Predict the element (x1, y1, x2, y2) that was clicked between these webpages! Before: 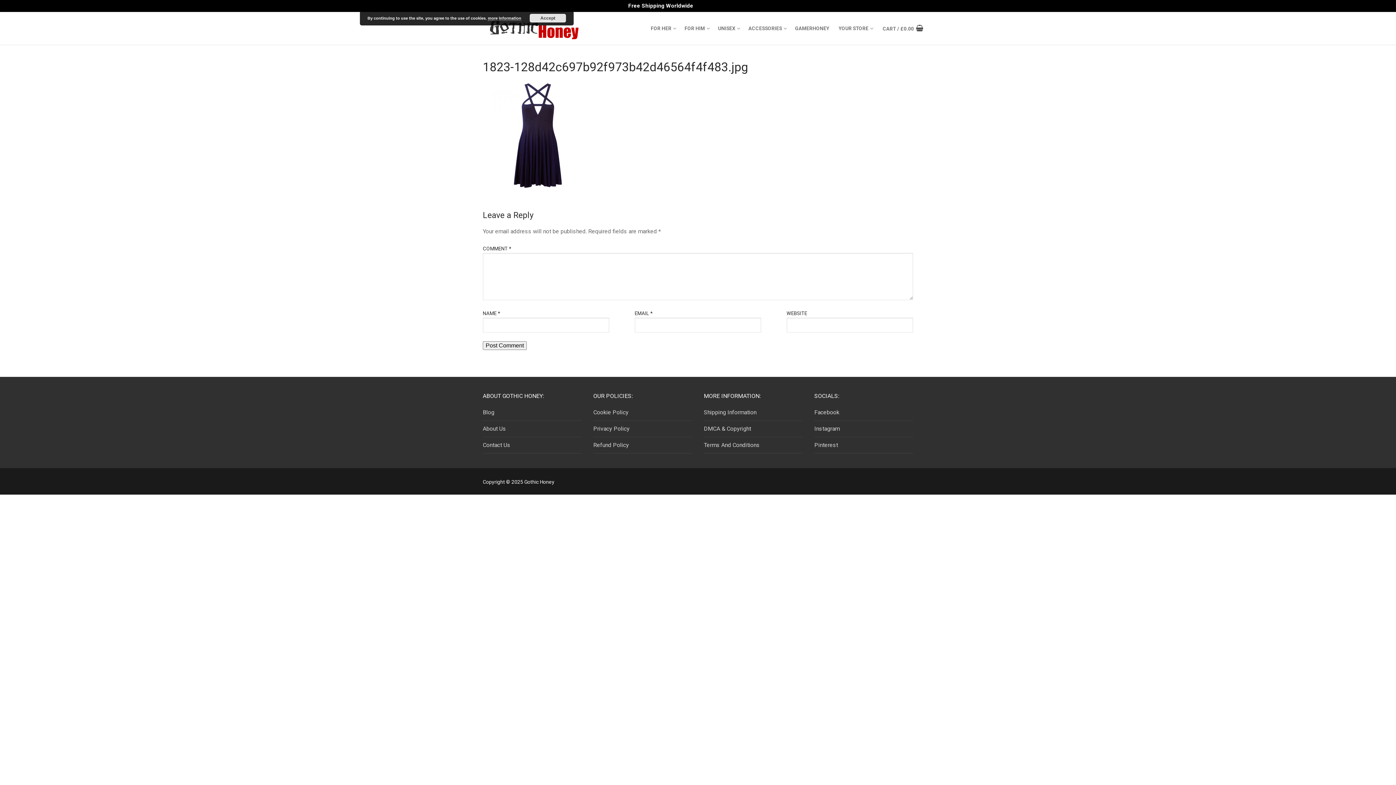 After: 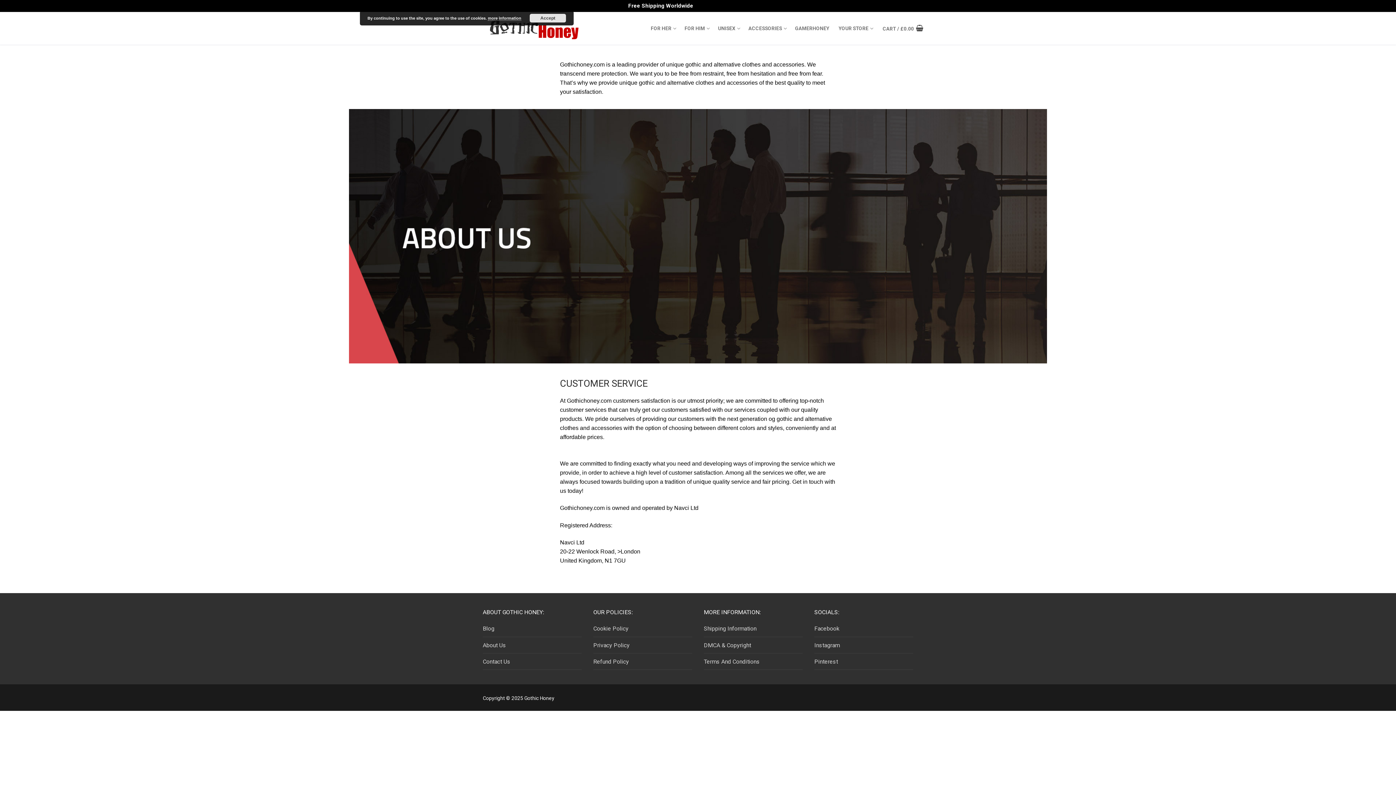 Action: label: About Us bbox: (482, 424, 581, 437)